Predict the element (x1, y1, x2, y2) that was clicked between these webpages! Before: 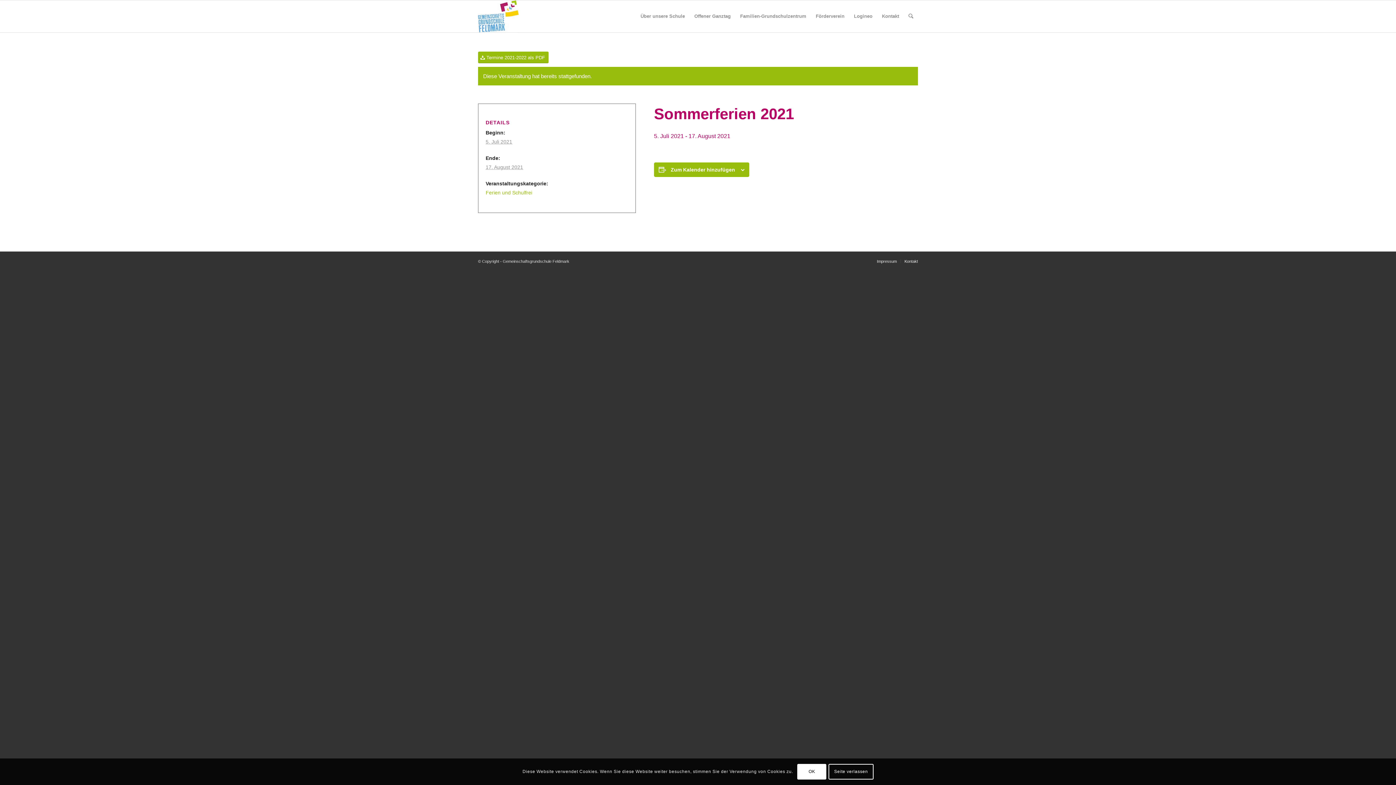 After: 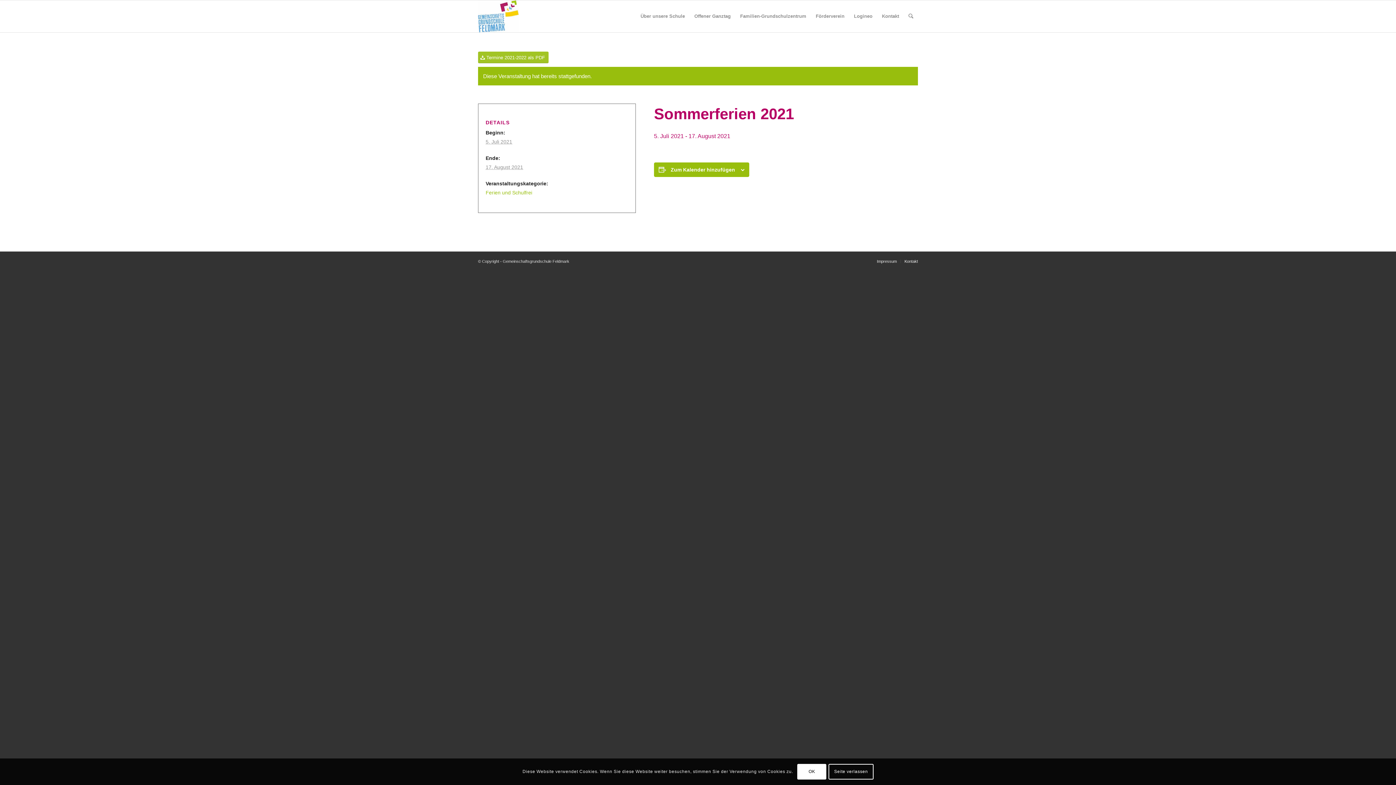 Action: bbox: (478, 51, 548, 63) label: Termine 2021-2022 als PDF